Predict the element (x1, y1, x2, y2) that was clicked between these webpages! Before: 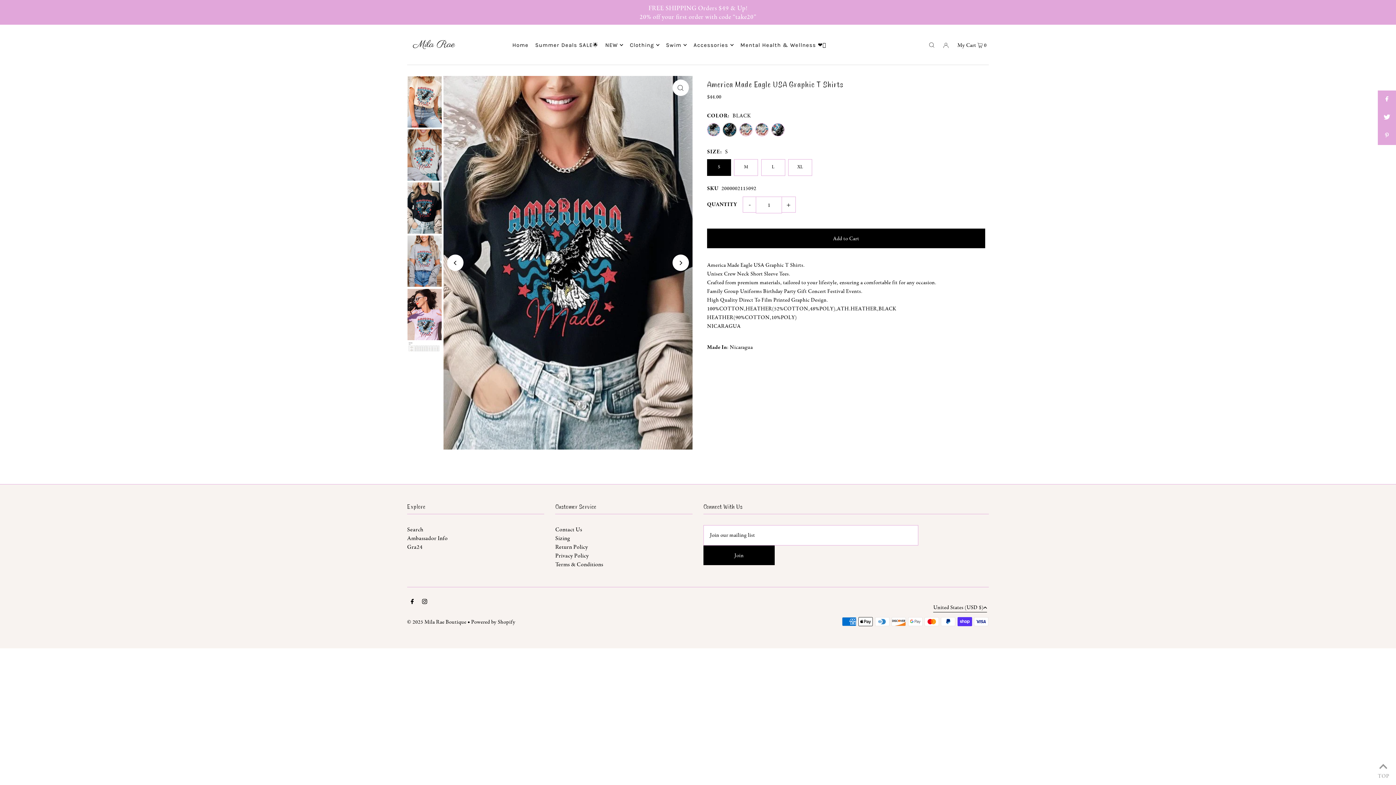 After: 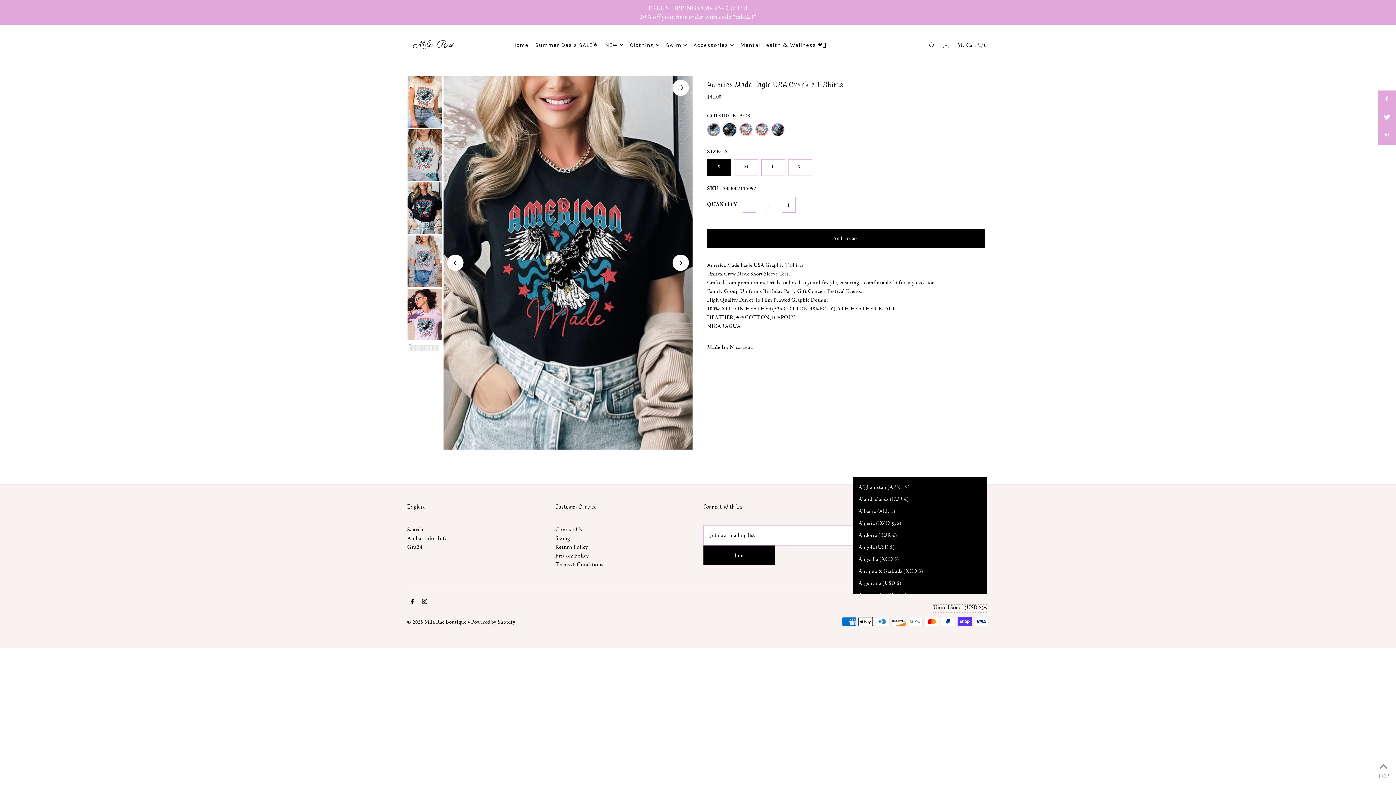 Action: label: United States (USD $) bbox: (933, 605, 987, 612)